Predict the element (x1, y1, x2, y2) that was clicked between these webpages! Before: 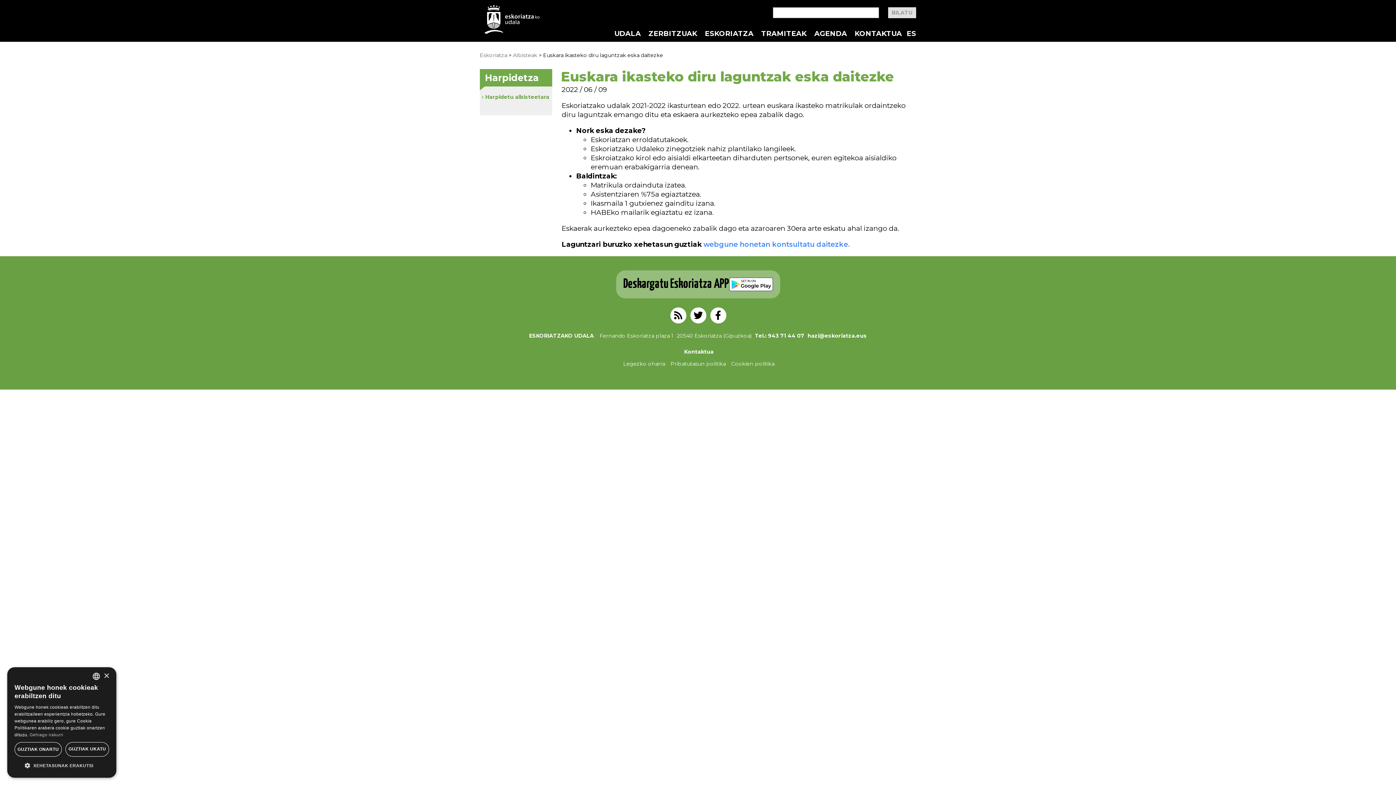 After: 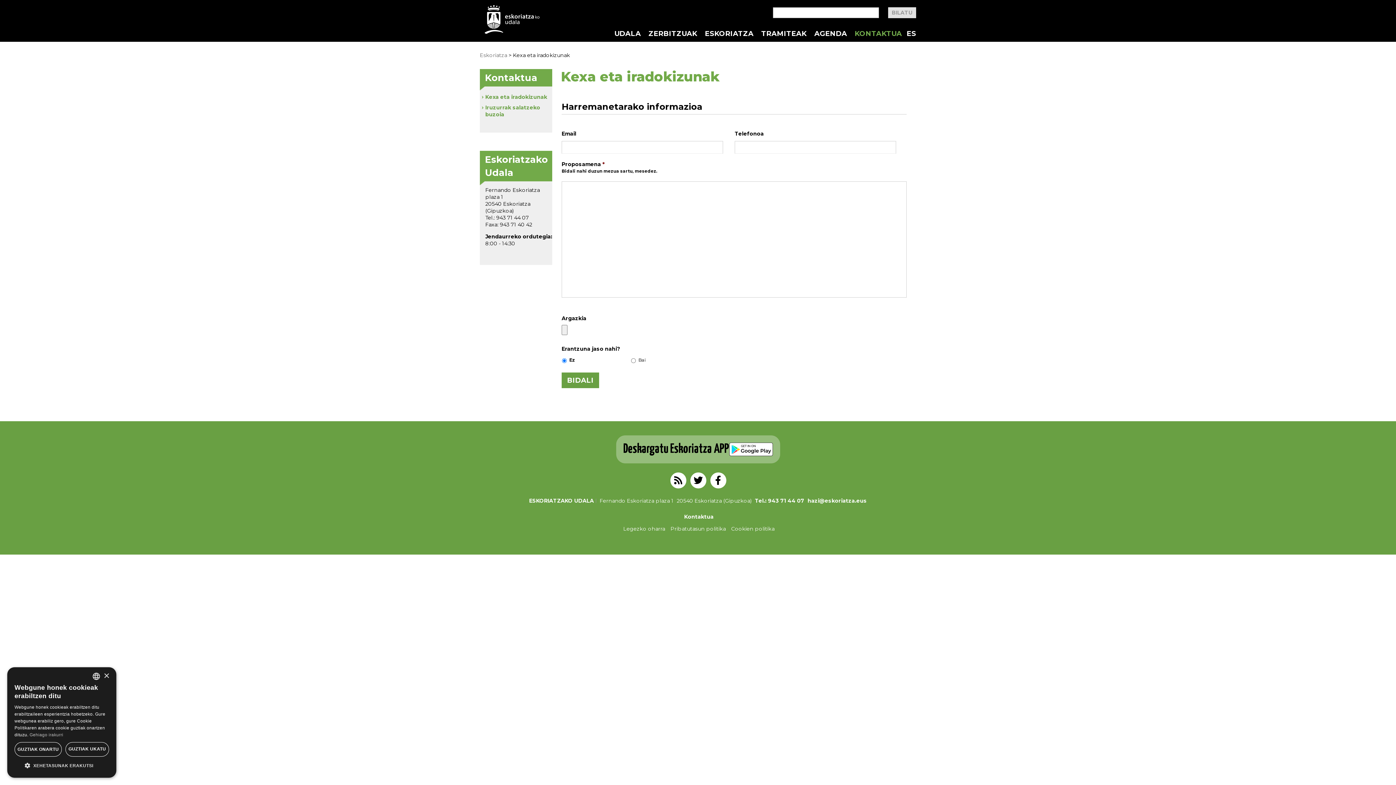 Action: bbox: (684, 348, 713, 355) label: Kontaktua